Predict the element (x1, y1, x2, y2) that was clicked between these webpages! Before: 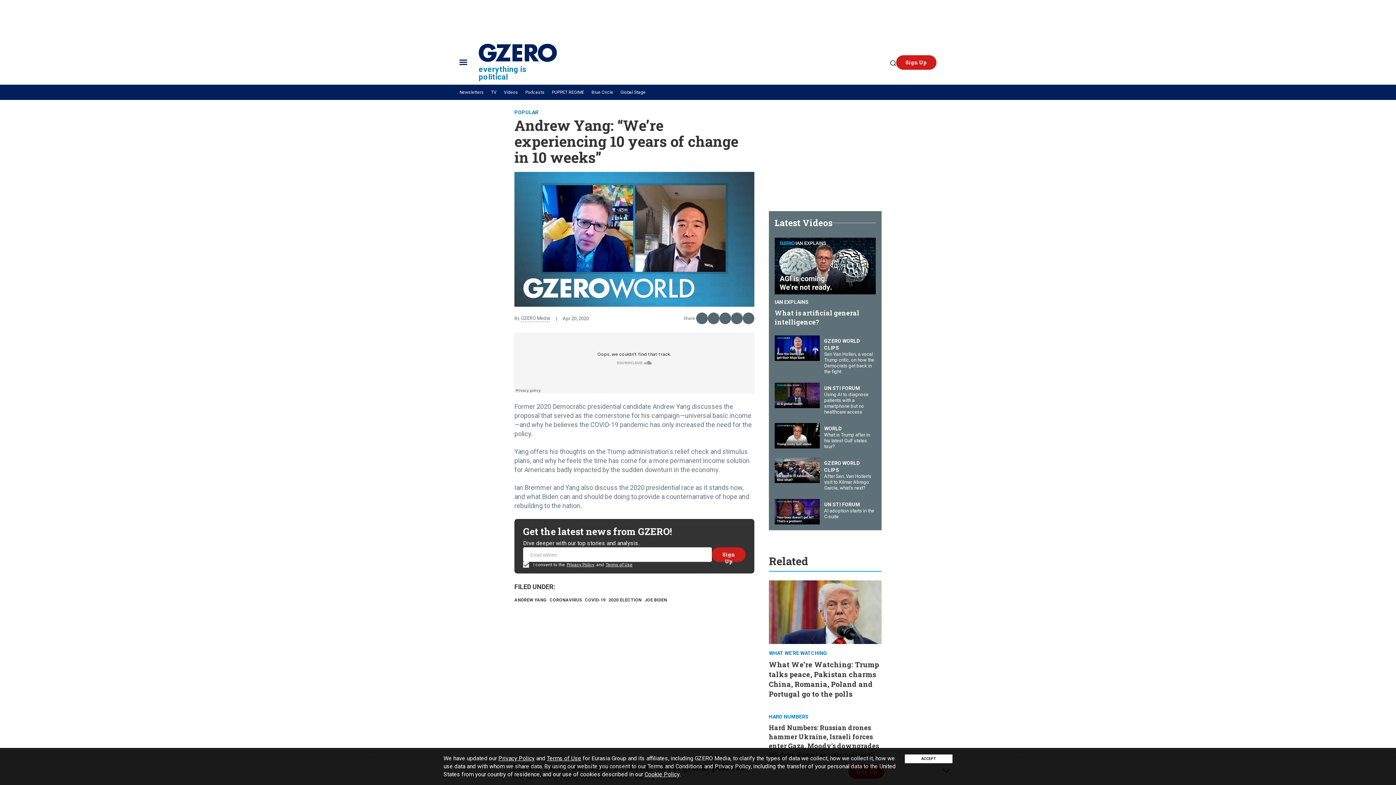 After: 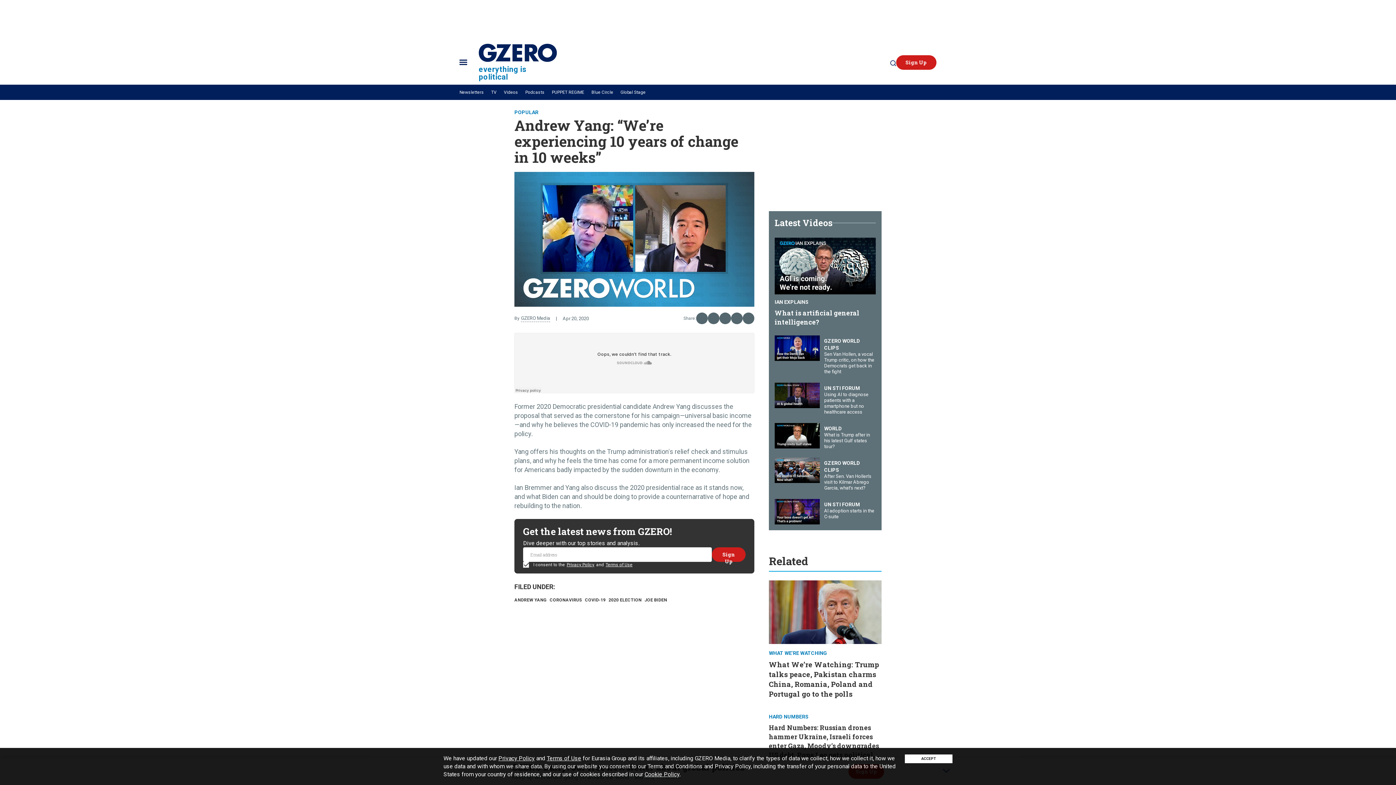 Action: label: Share on Twitter bbox: (708, 312, 719, 324)